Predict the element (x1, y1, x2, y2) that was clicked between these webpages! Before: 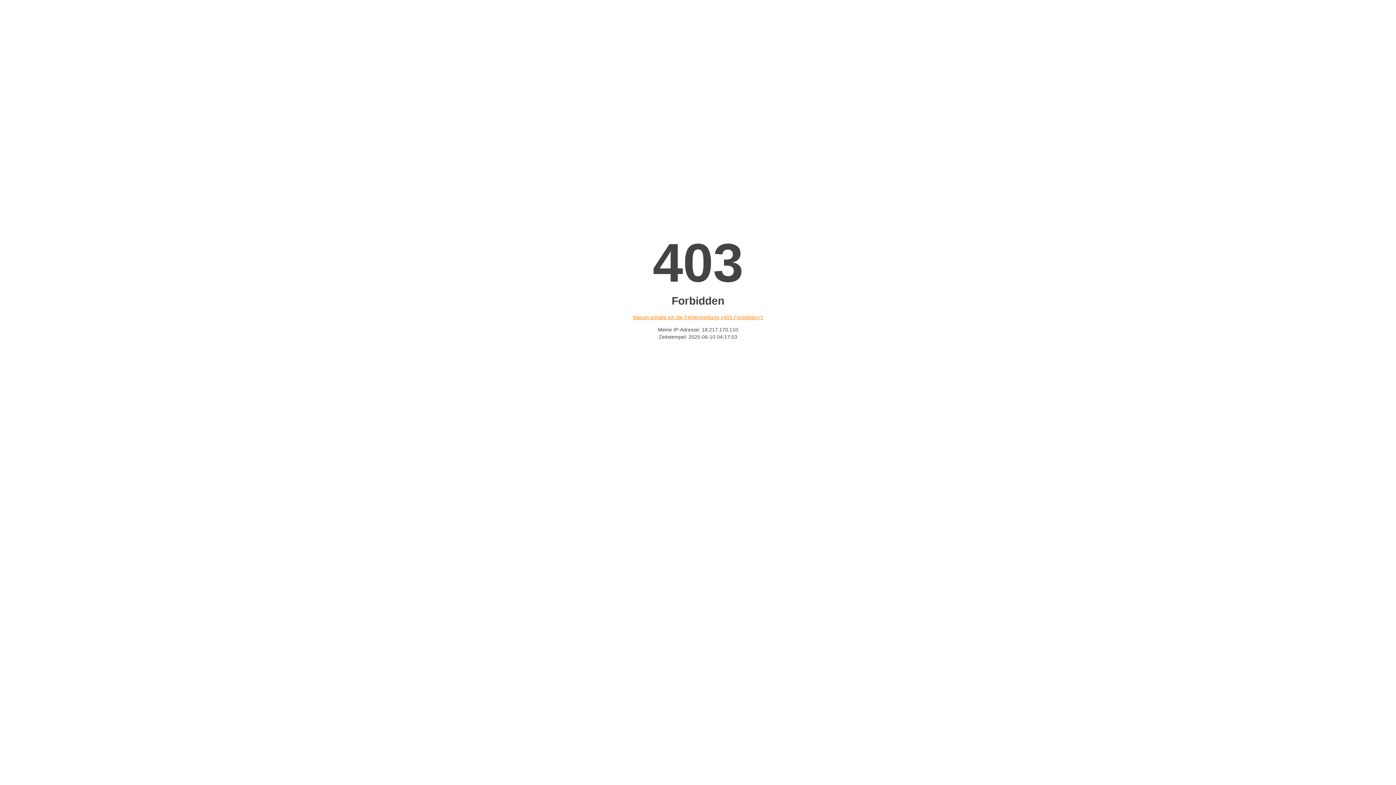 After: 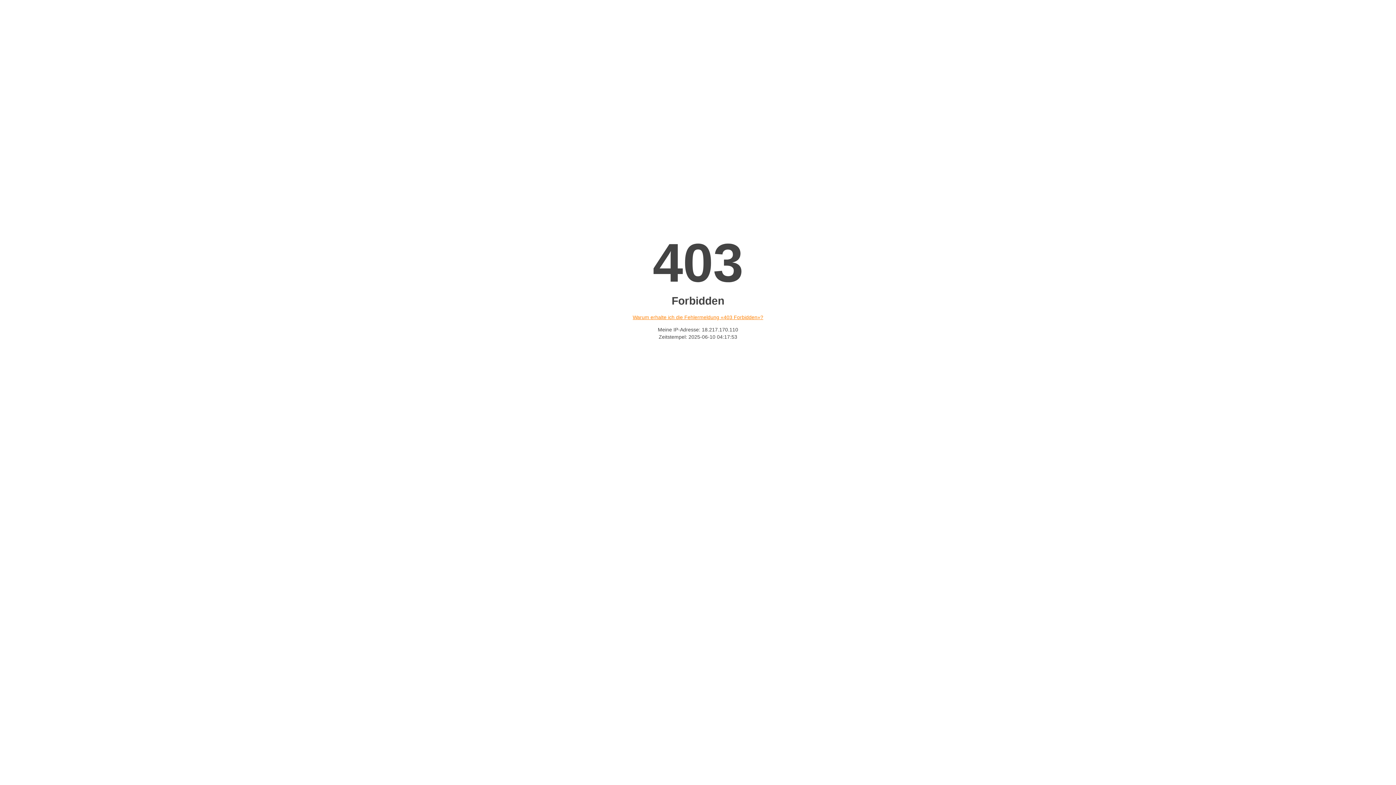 Action: bbox: (632, 314, 763, 320) label: Warum erhalte ich die Fehlermeldung «403 Forbidden»?